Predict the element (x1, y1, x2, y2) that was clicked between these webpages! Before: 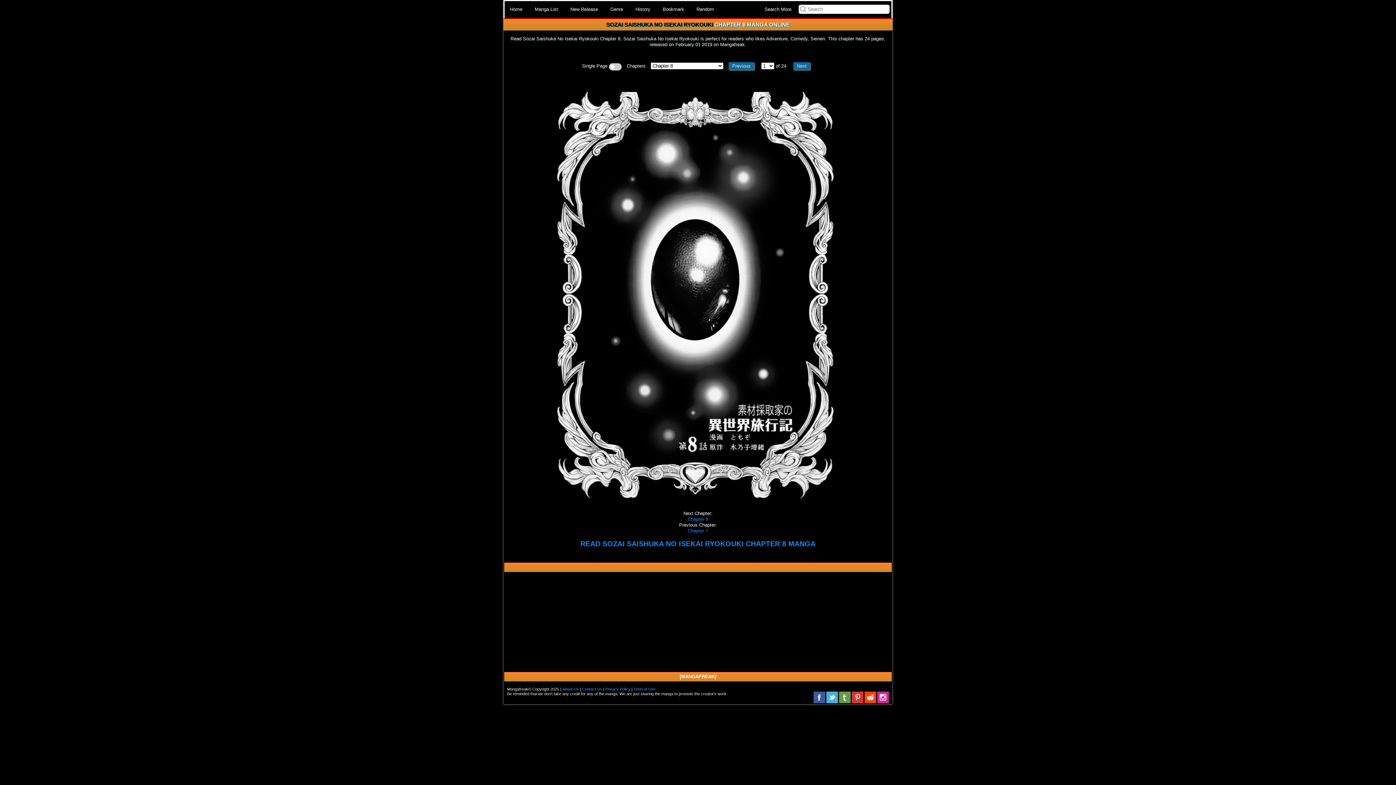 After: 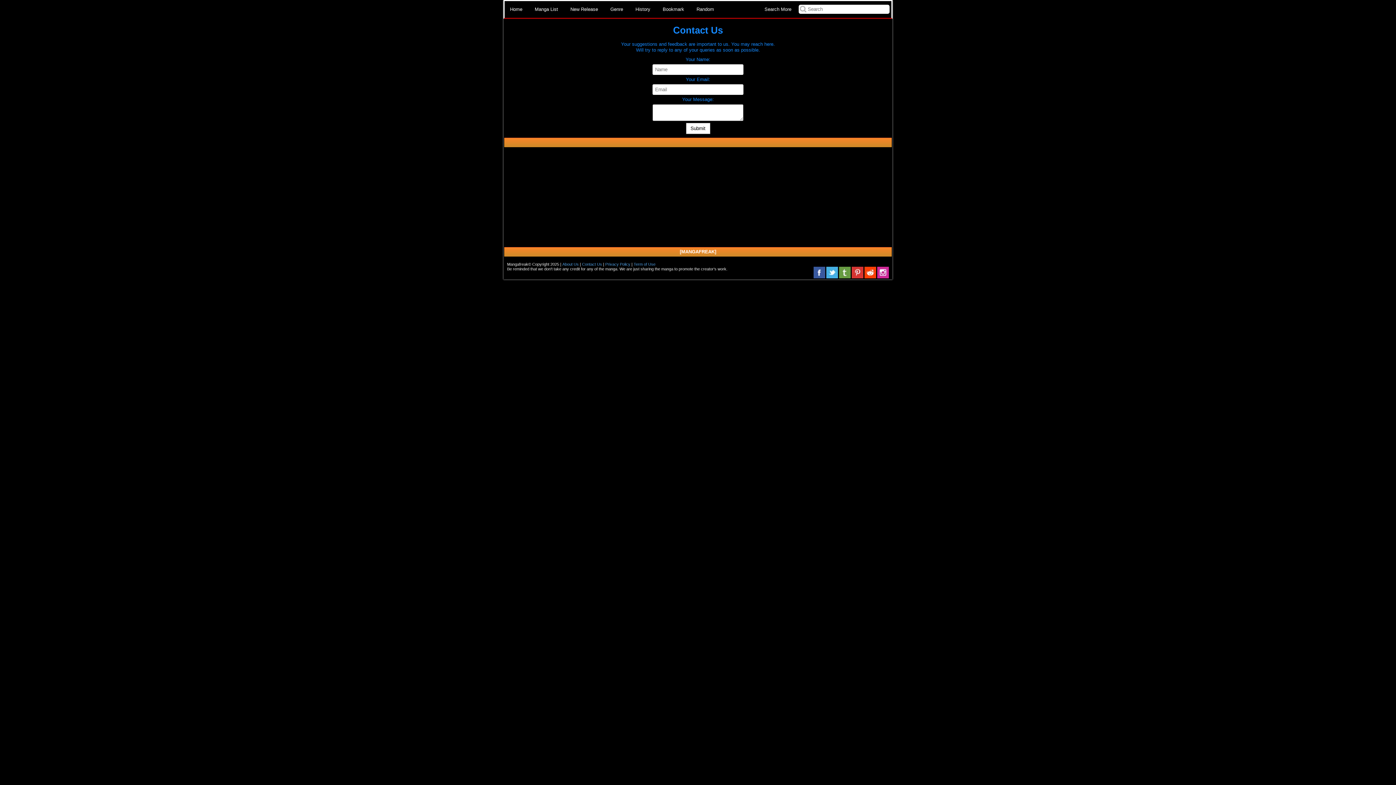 Action: label: Contact Us bbox: (582, 687, 602, 692)